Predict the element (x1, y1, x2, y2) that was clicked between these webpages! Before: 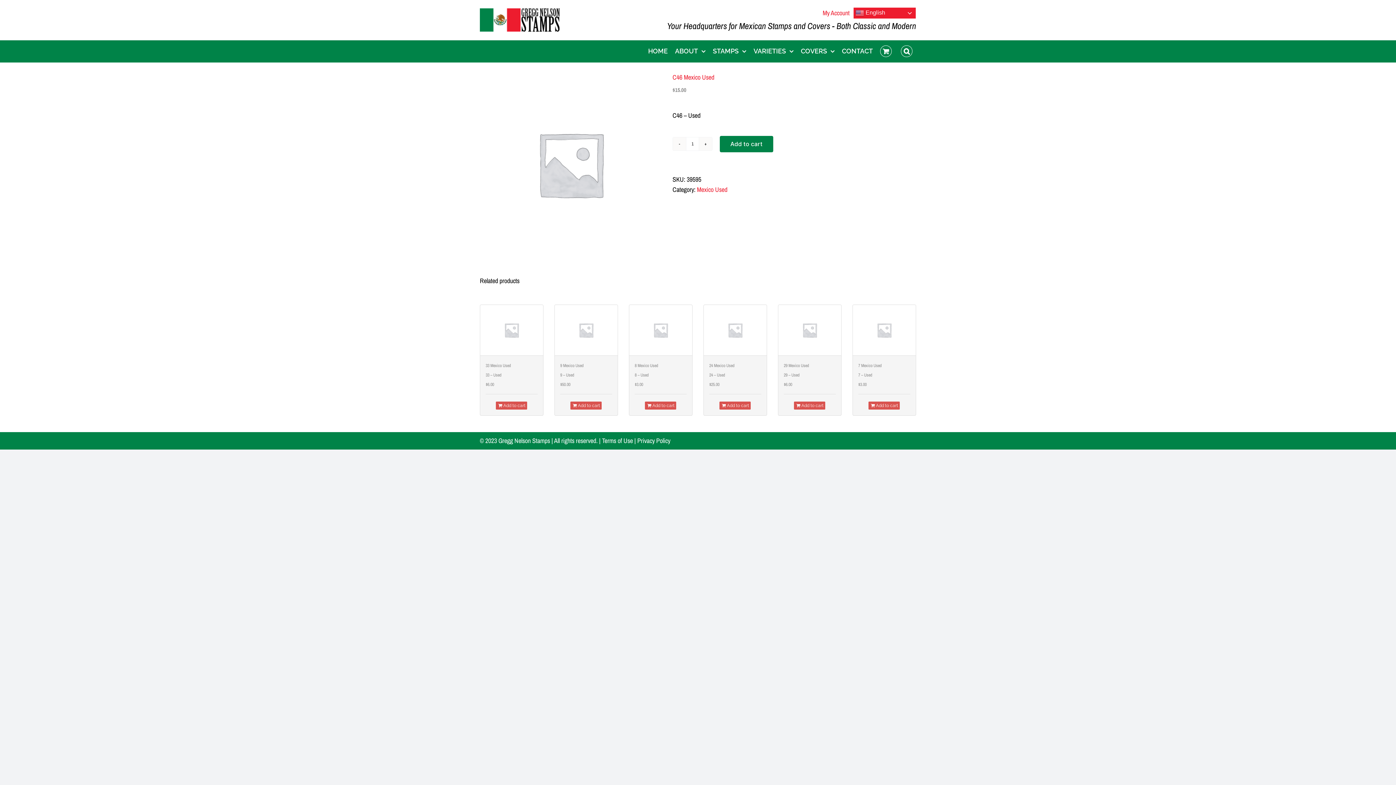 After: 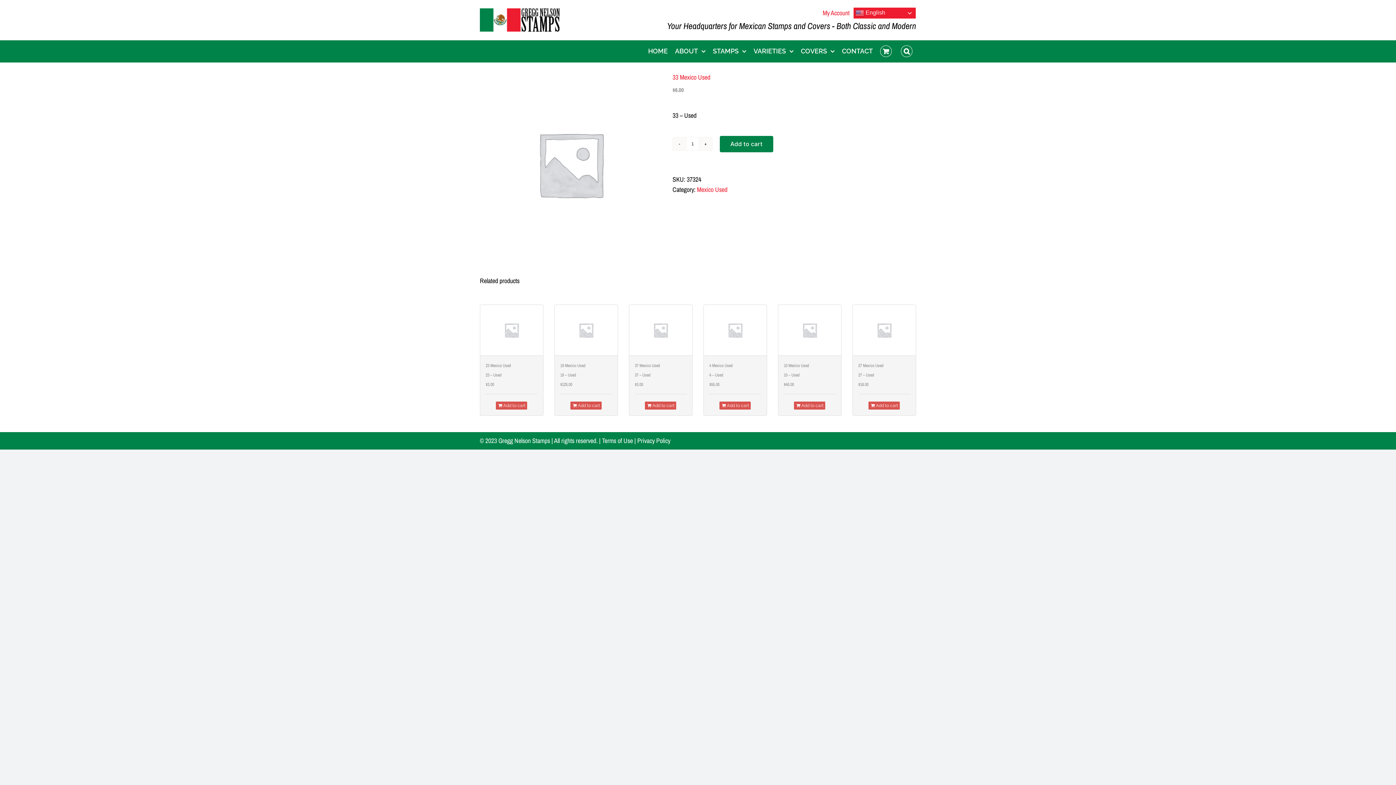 Action: bbox: (485, 362, 510, 368) label: 33 Mexico Used